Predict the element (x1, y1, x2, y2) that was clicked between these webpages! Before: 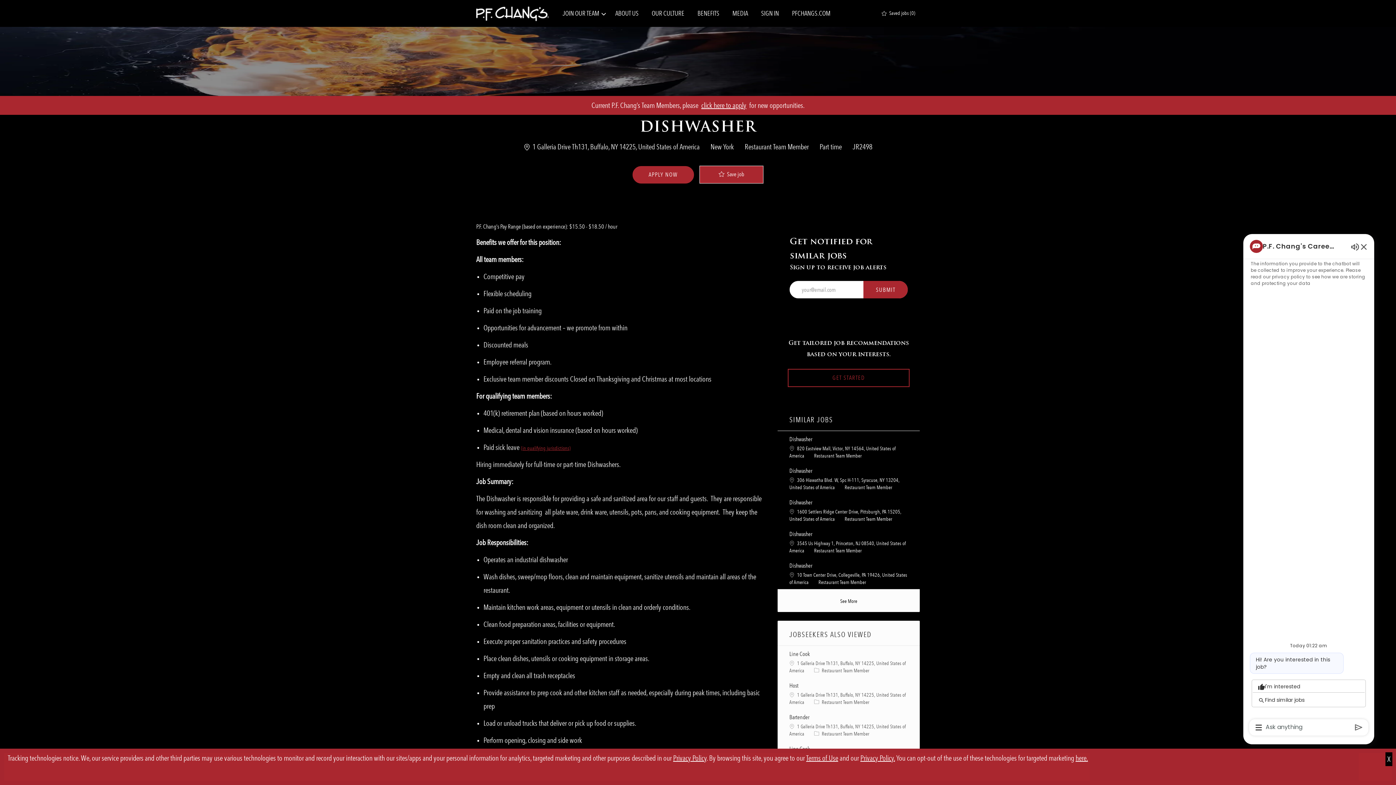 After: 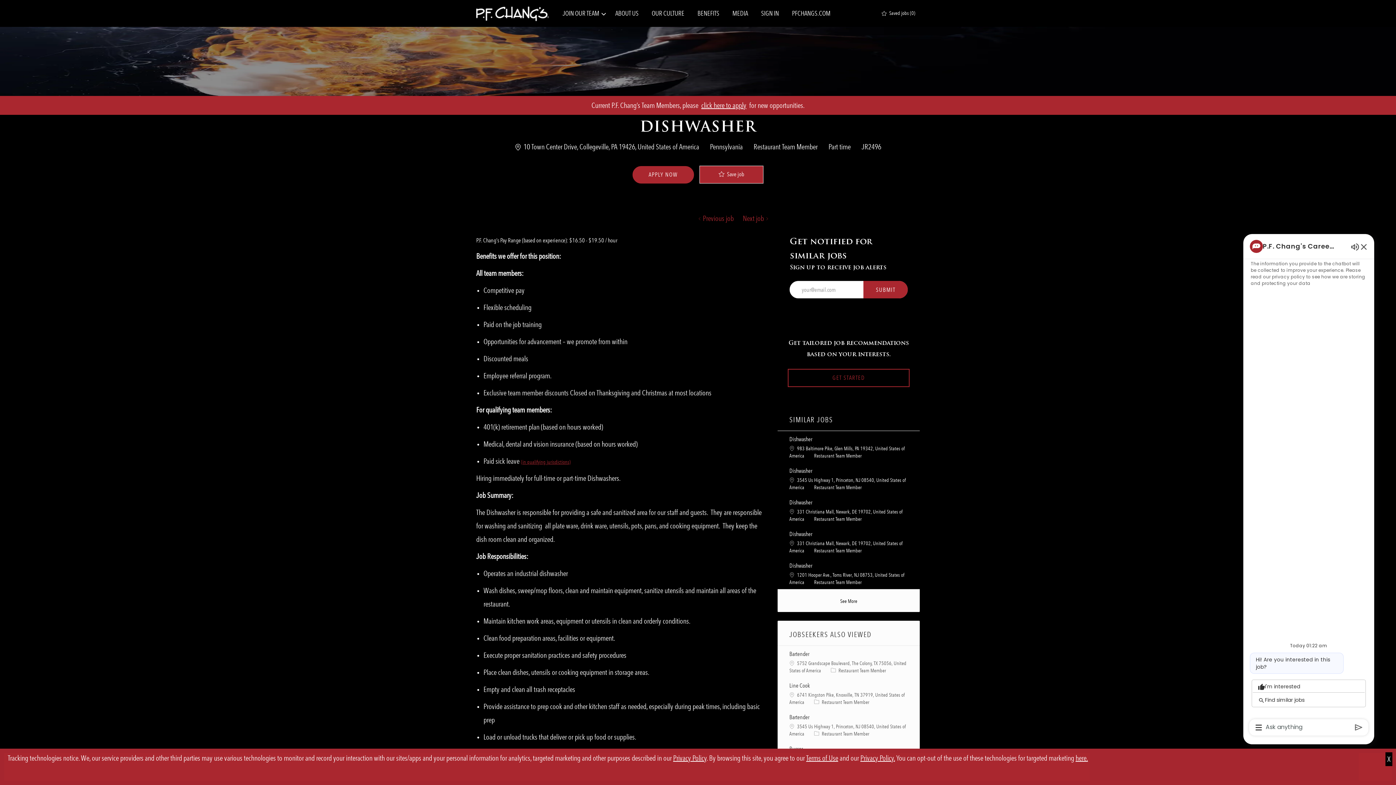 Action: label: Dishwasher Job Id is JR2496 bbox: (789, 561, 812, 570)